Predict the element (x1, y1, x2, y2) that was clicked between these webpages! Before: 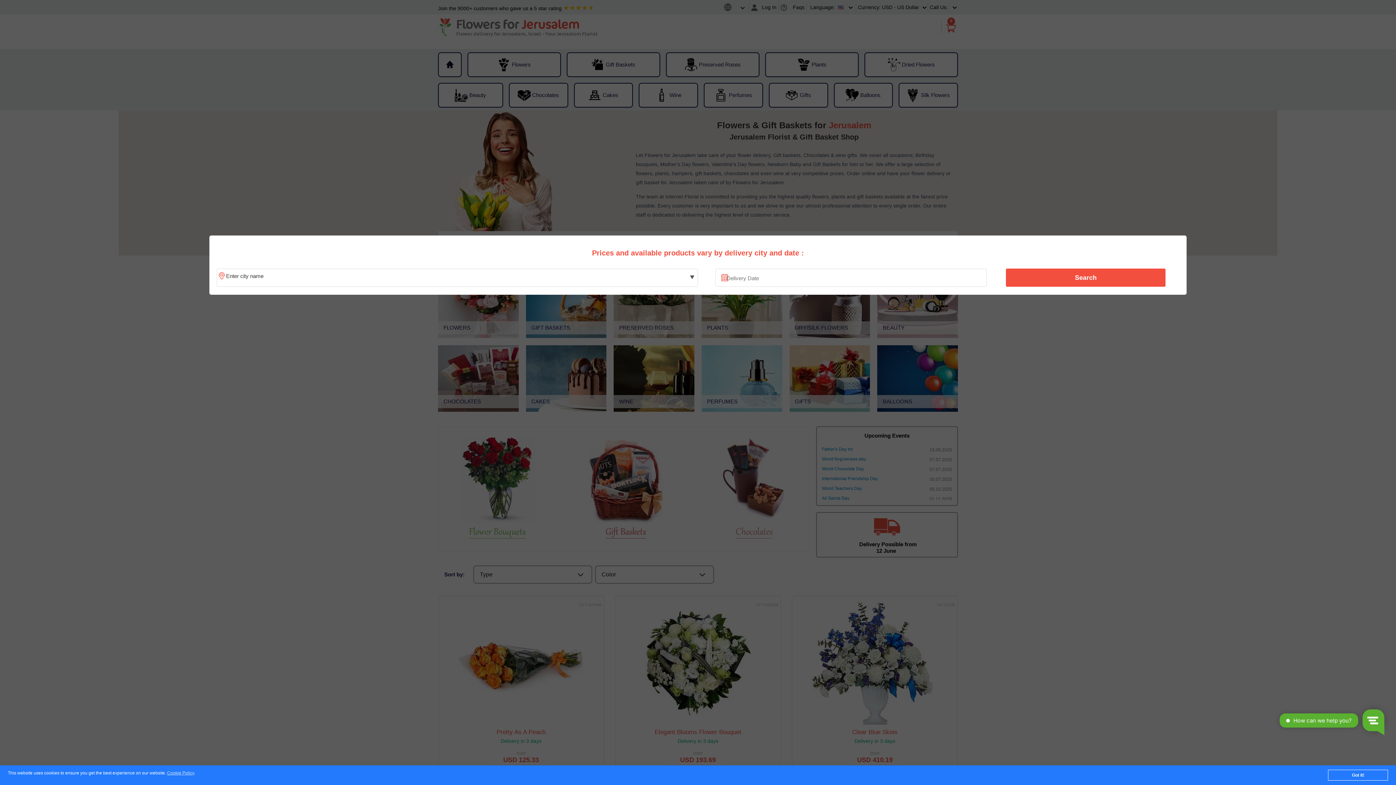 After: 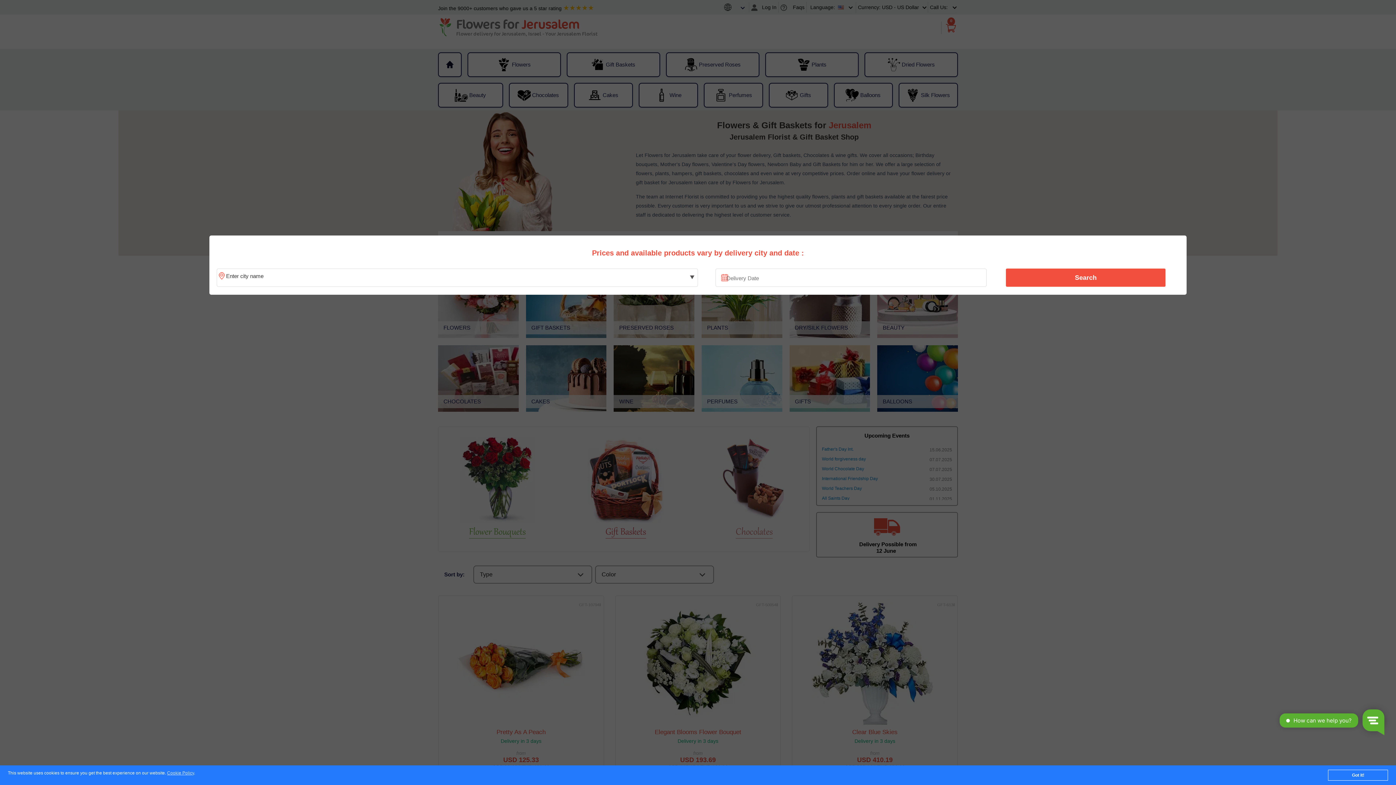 Action: bbox: (1010, 270, 1161, 285) label: Search